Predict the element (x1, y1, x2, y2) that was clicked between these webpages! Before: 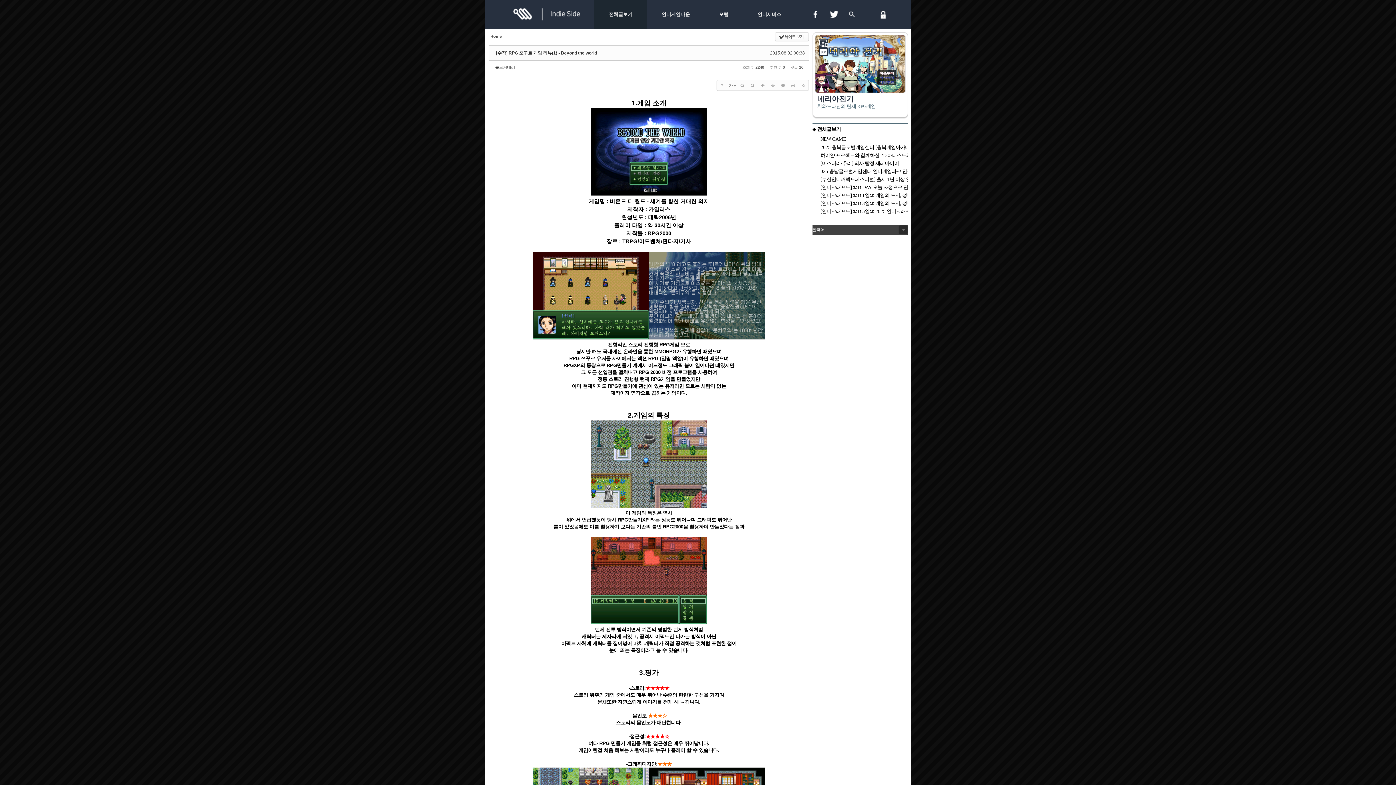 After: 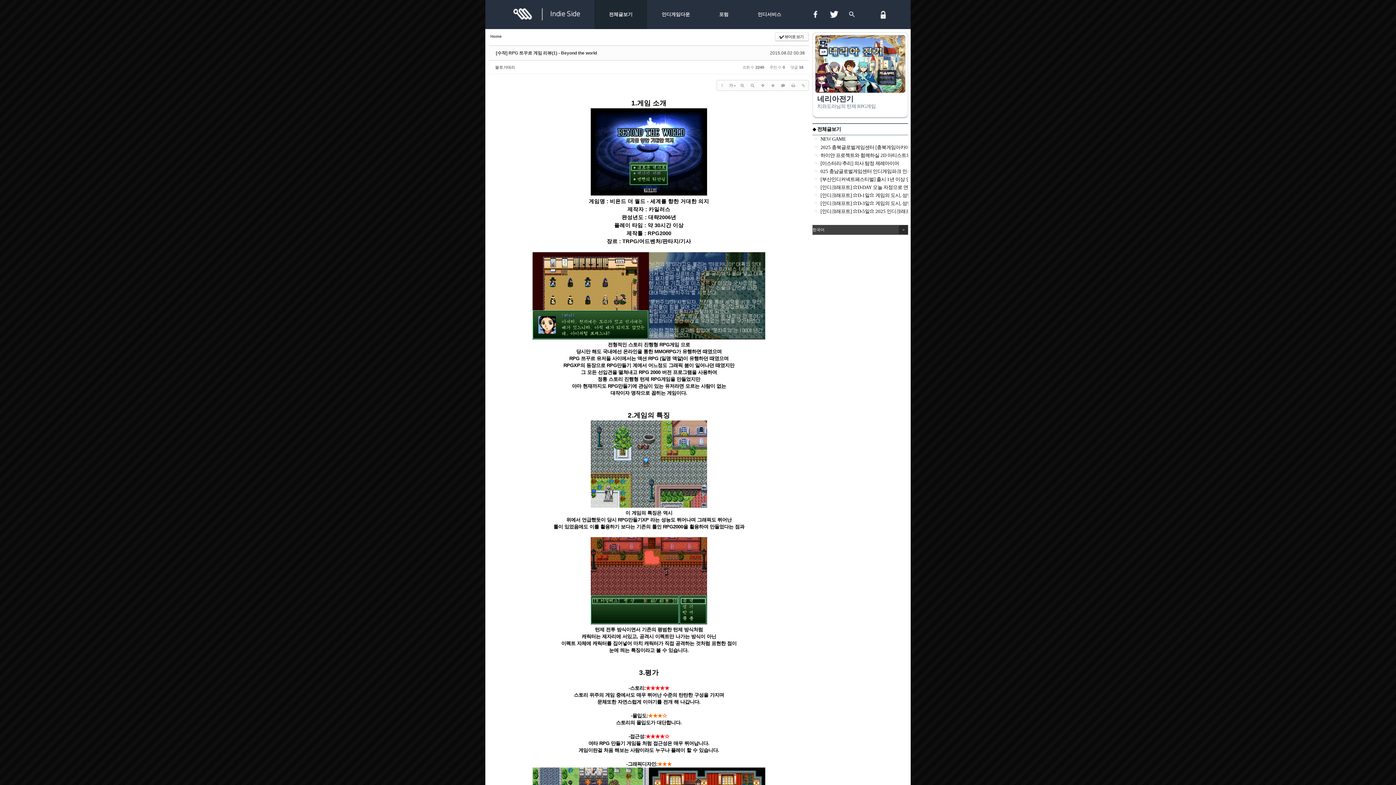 Action: bbox: (823, 24, 844, 30)